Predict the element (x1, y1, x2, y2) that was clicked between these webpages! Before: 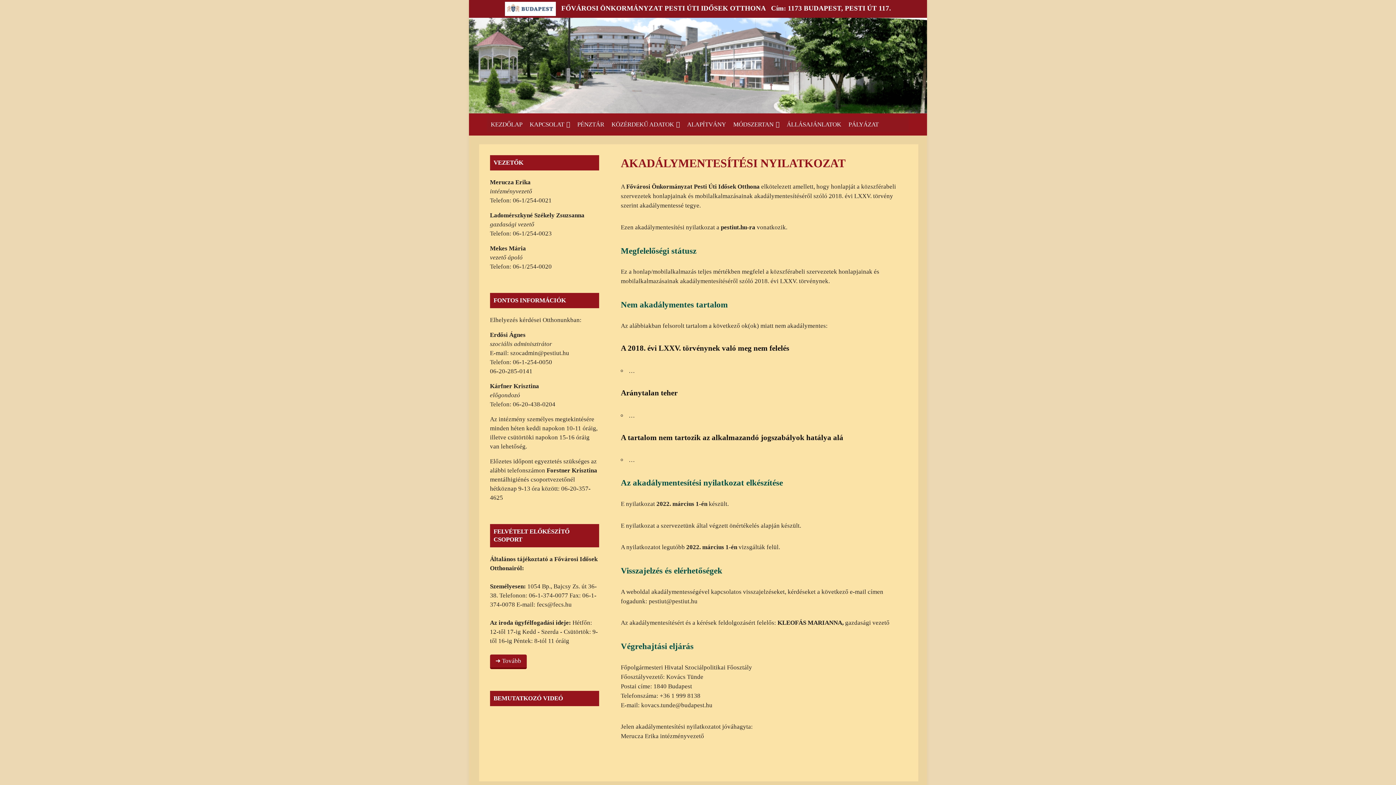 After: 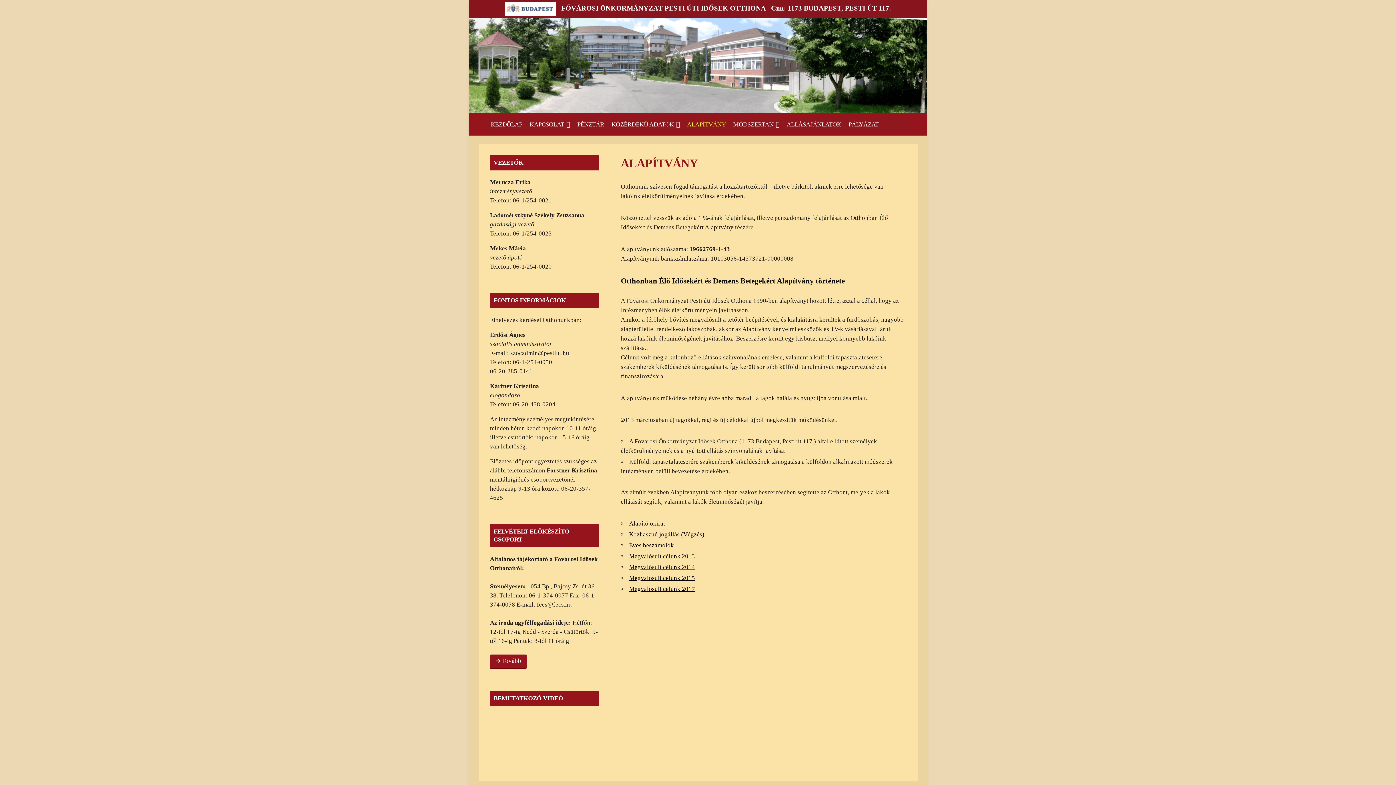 Action: label: ALAPÍTVÁNY bbox: (683, 117, 729, 132)